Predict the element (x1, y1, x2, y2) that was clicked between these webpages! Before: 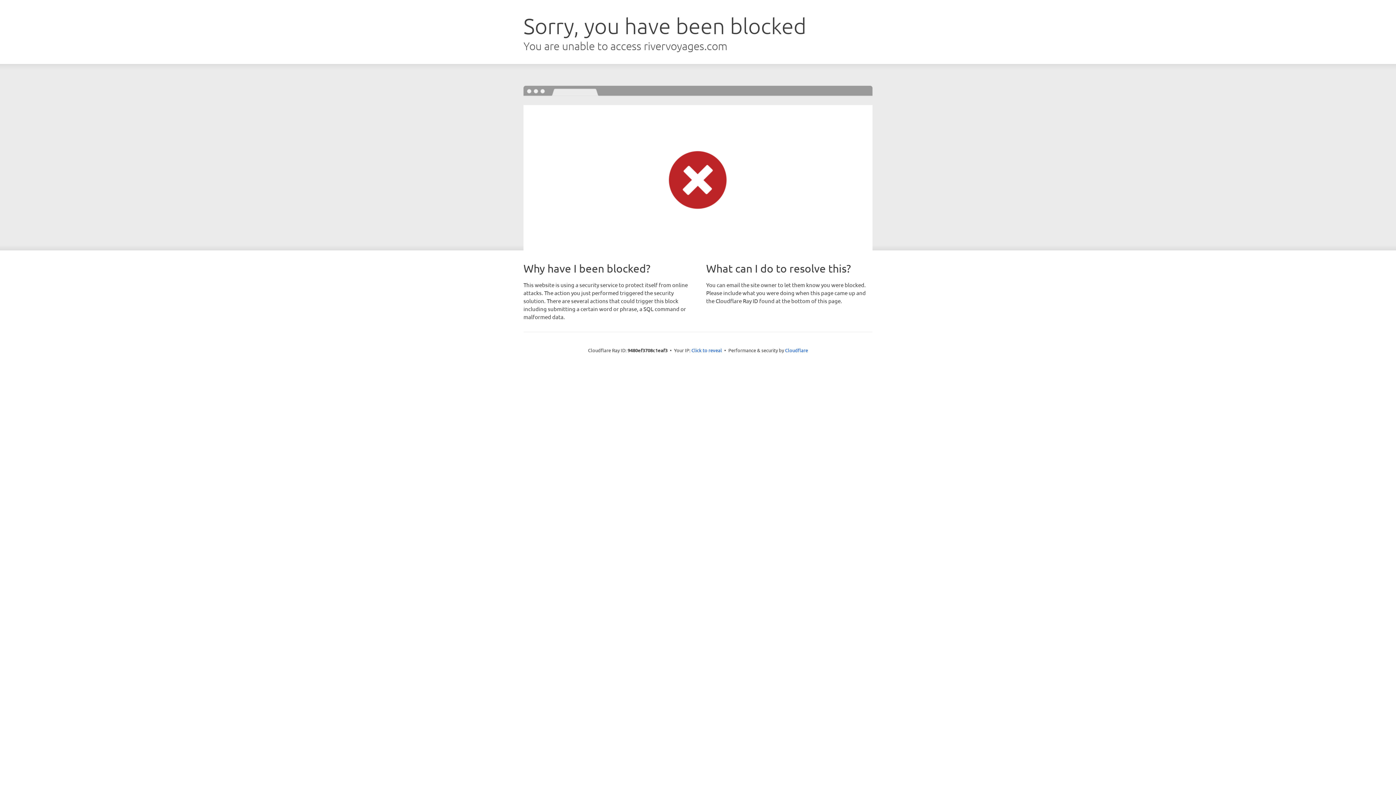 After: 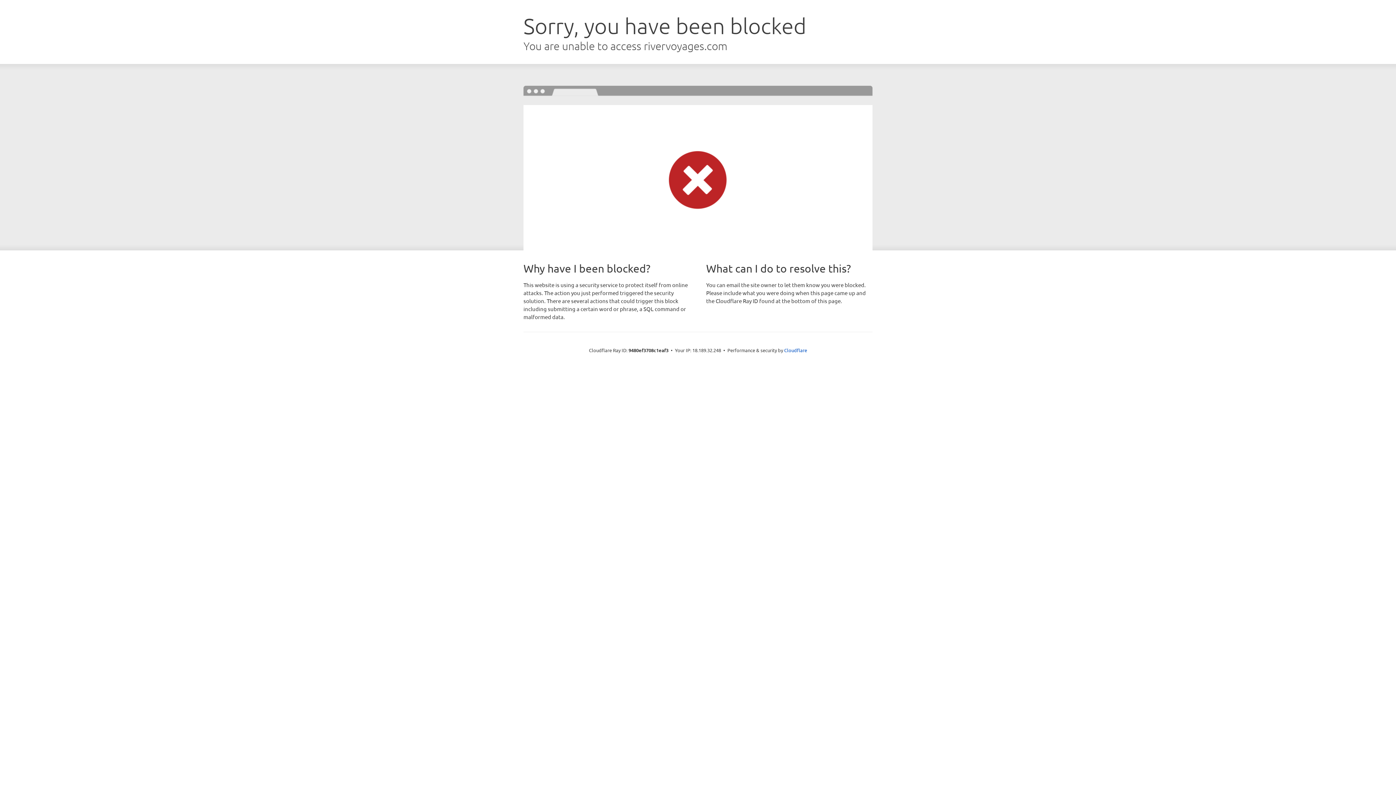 Action: label: Click to reveal bbox: (691, 346, 722, 353)